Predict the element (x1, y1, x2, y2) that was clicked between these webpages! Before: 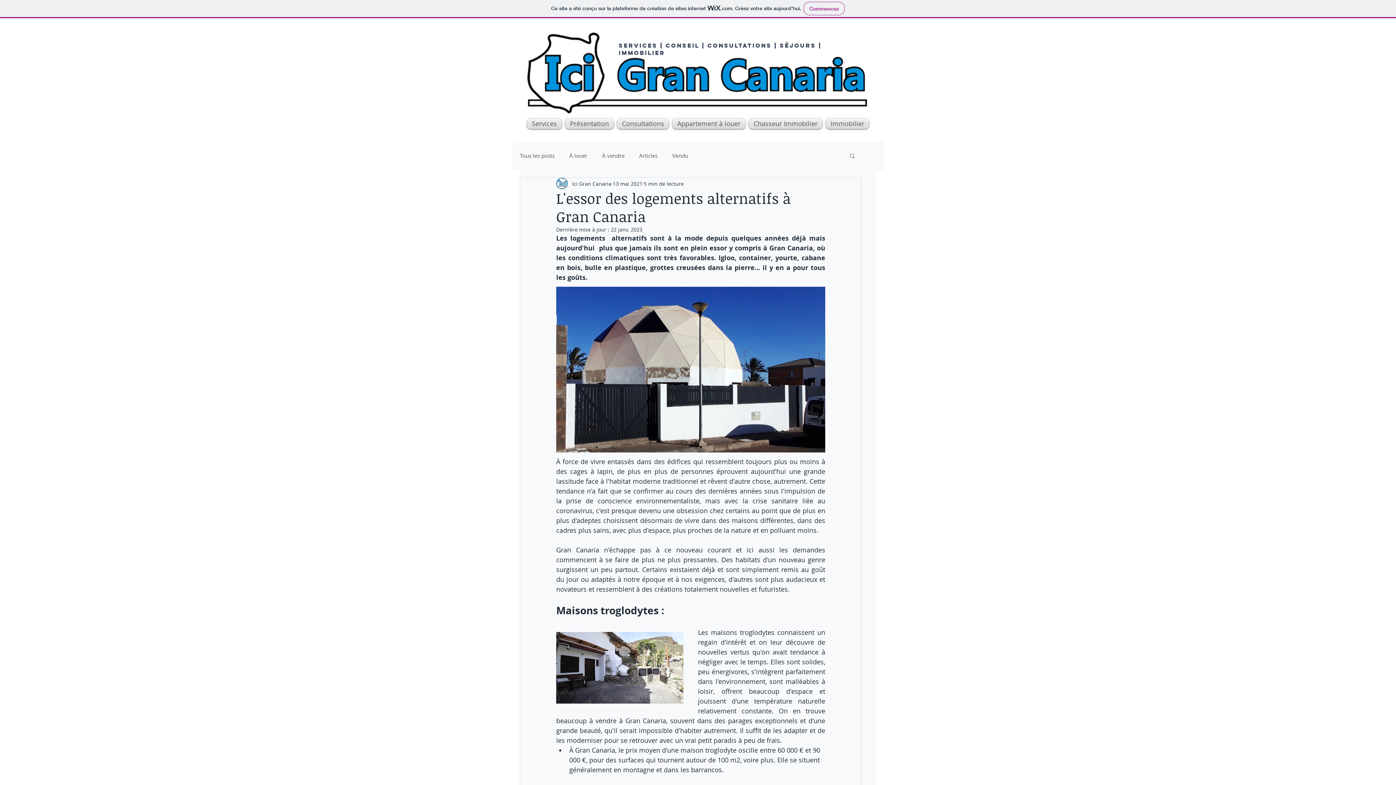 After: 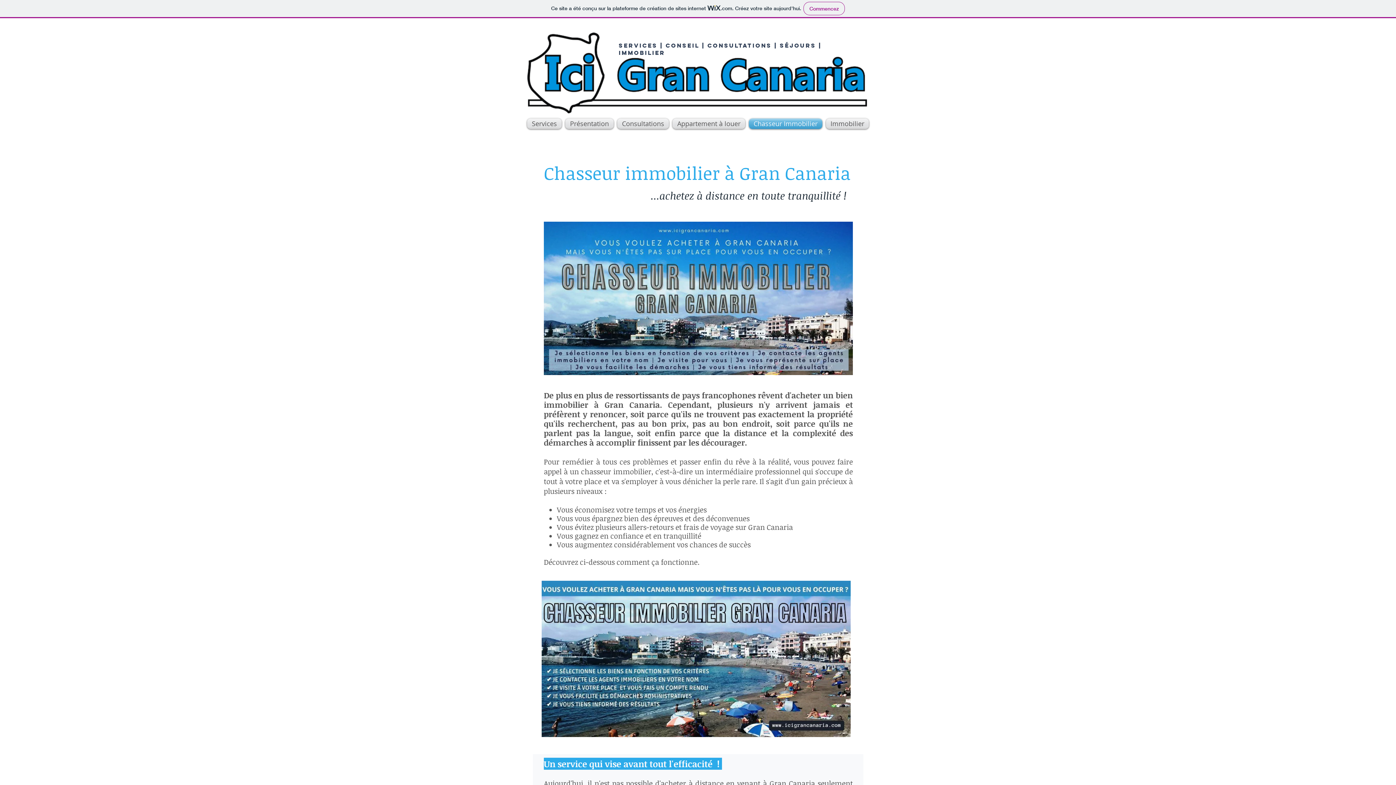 Action: label: Chasseur Immobilier bbox: (747, 118, 824, 129)